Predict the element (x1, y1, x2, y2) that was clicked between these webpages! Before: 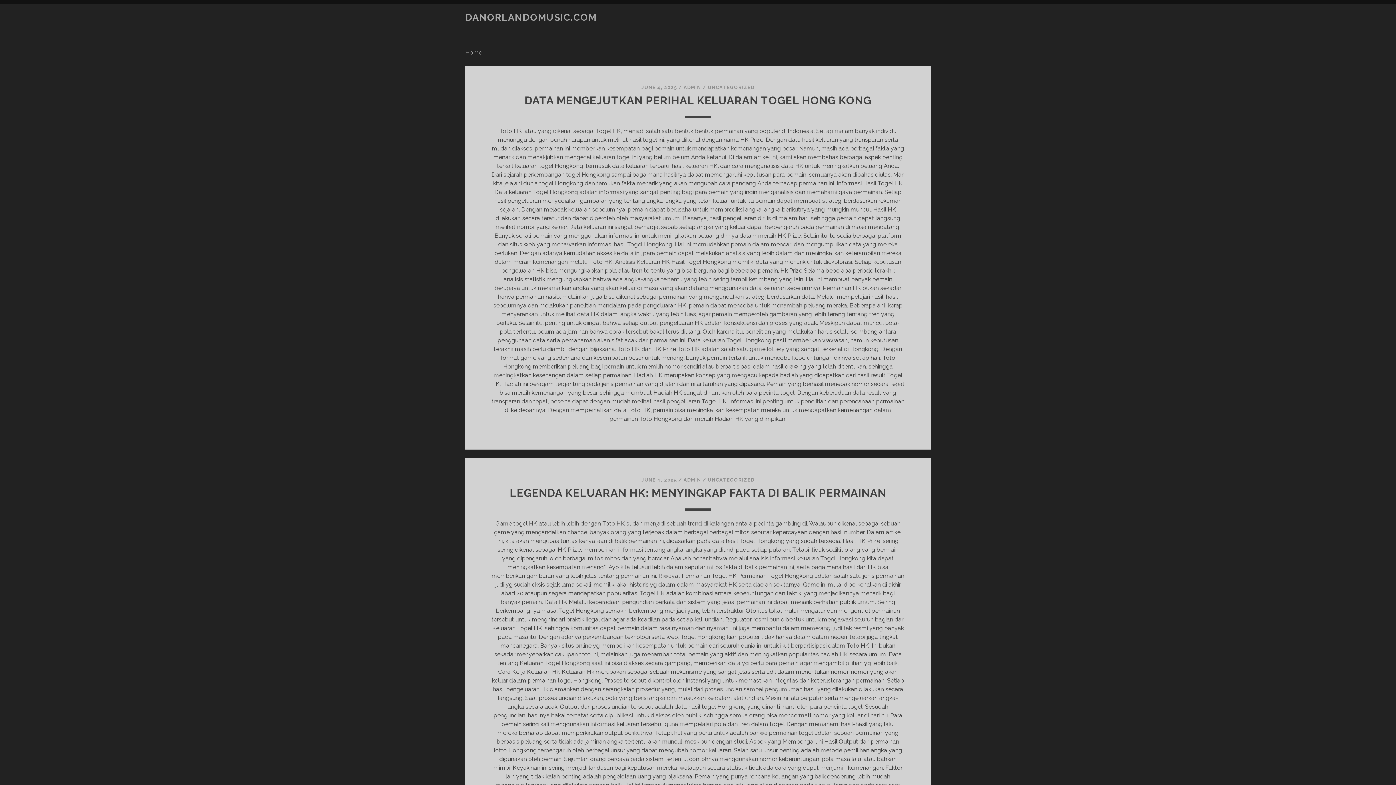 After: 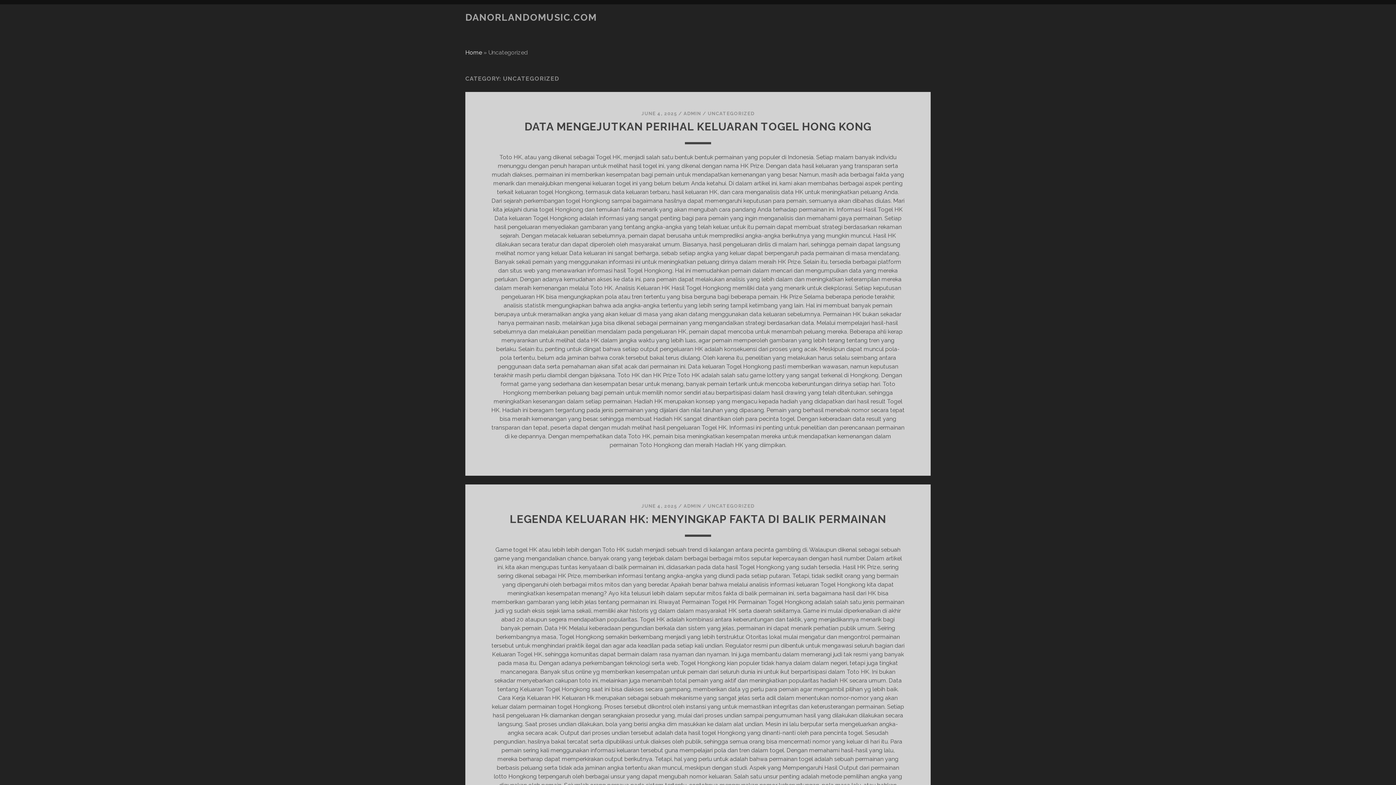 Action: label: UNCATEGORIZED bbox: (707, 477, 754, 482)